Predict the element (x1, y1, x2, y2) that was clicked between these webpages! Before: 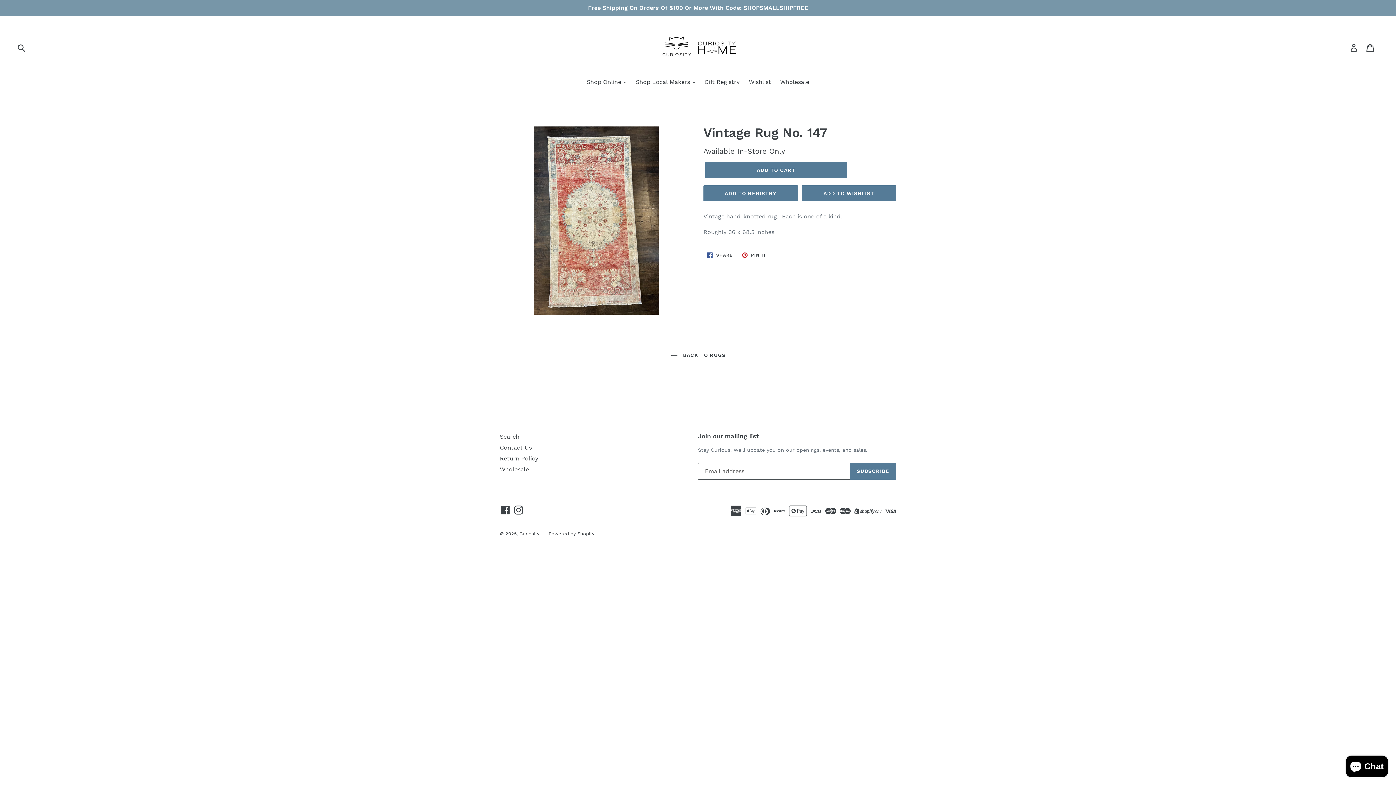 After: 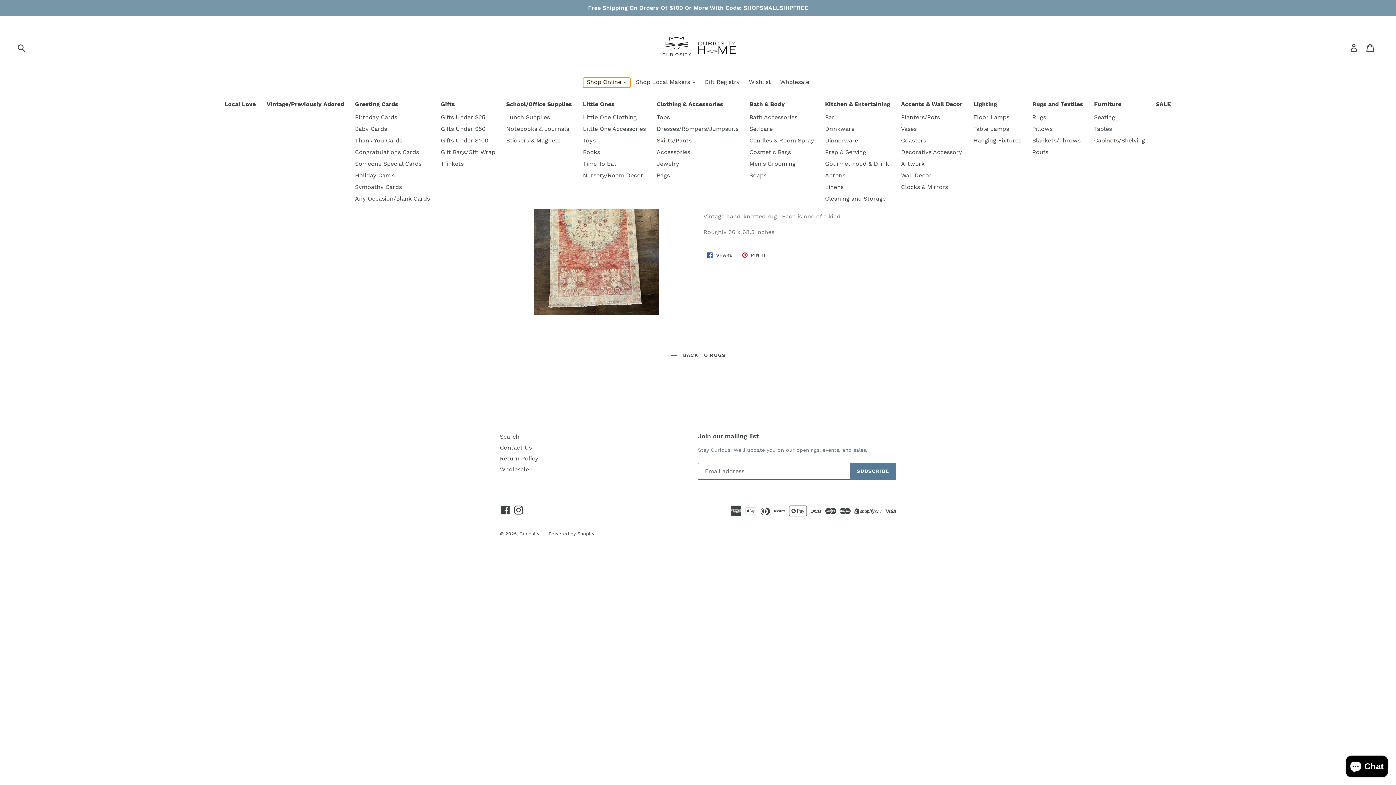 Action: label: Shop Online  bbox: (583, 77, 630, 87)